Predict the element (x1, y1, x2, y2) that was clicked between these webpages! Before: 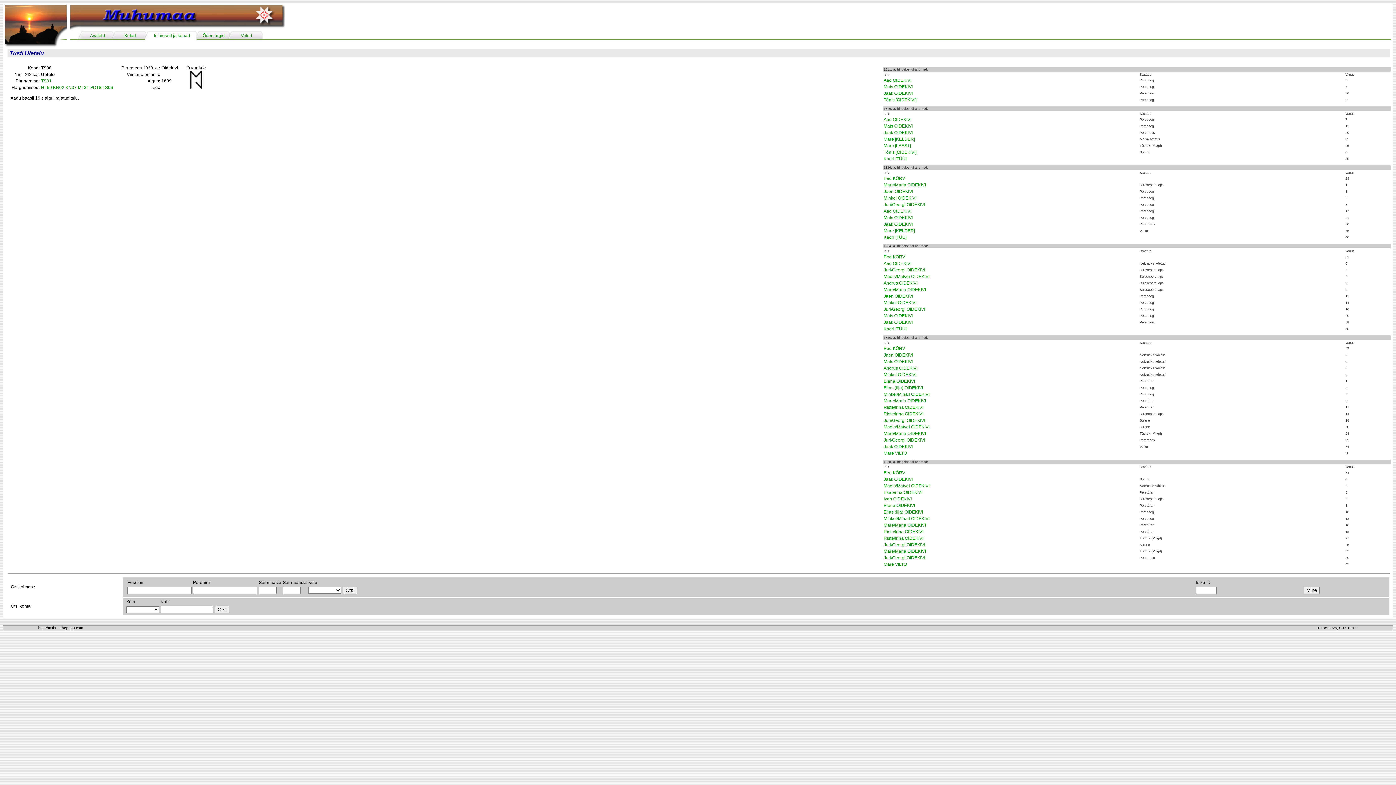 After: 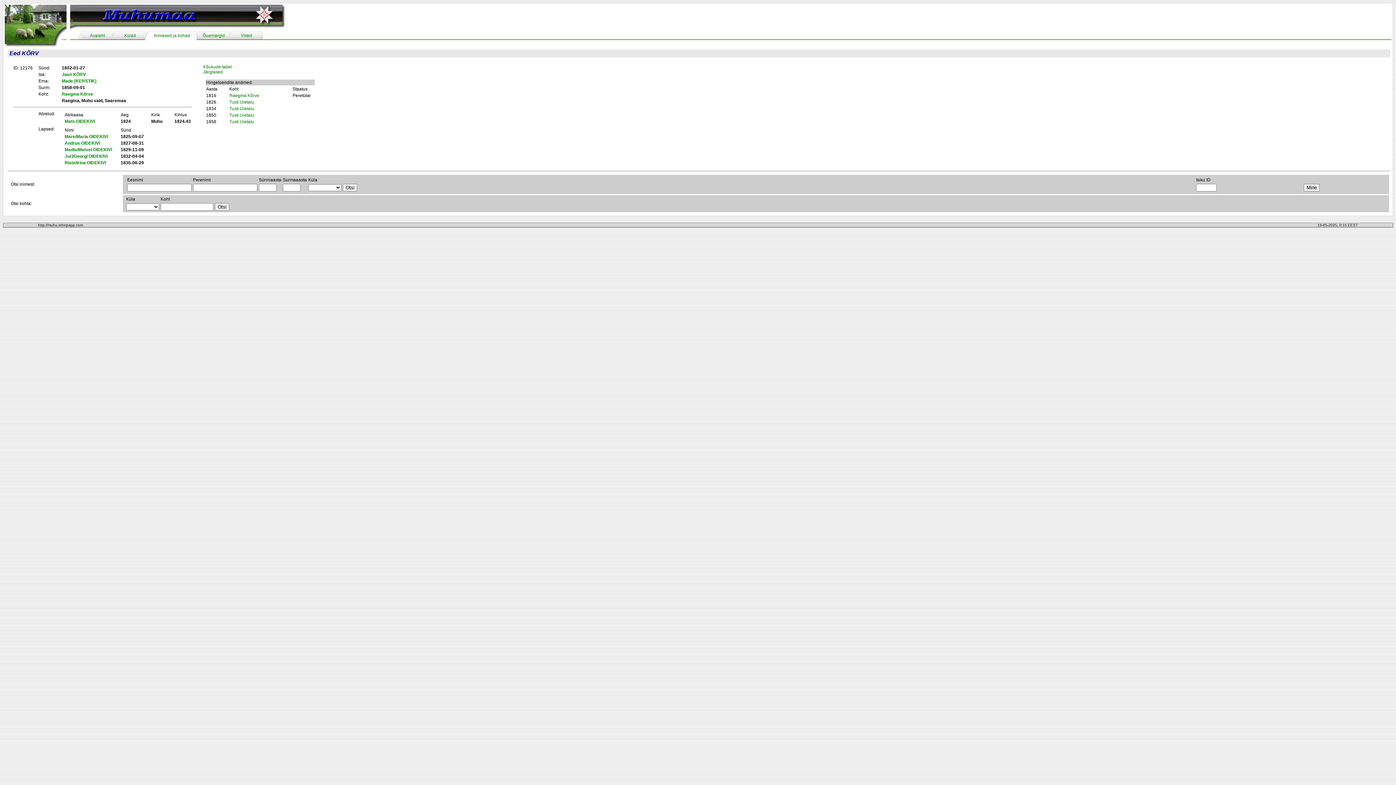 Action: label: Eed KÕRV bbox: (884, 346, 905, 351)